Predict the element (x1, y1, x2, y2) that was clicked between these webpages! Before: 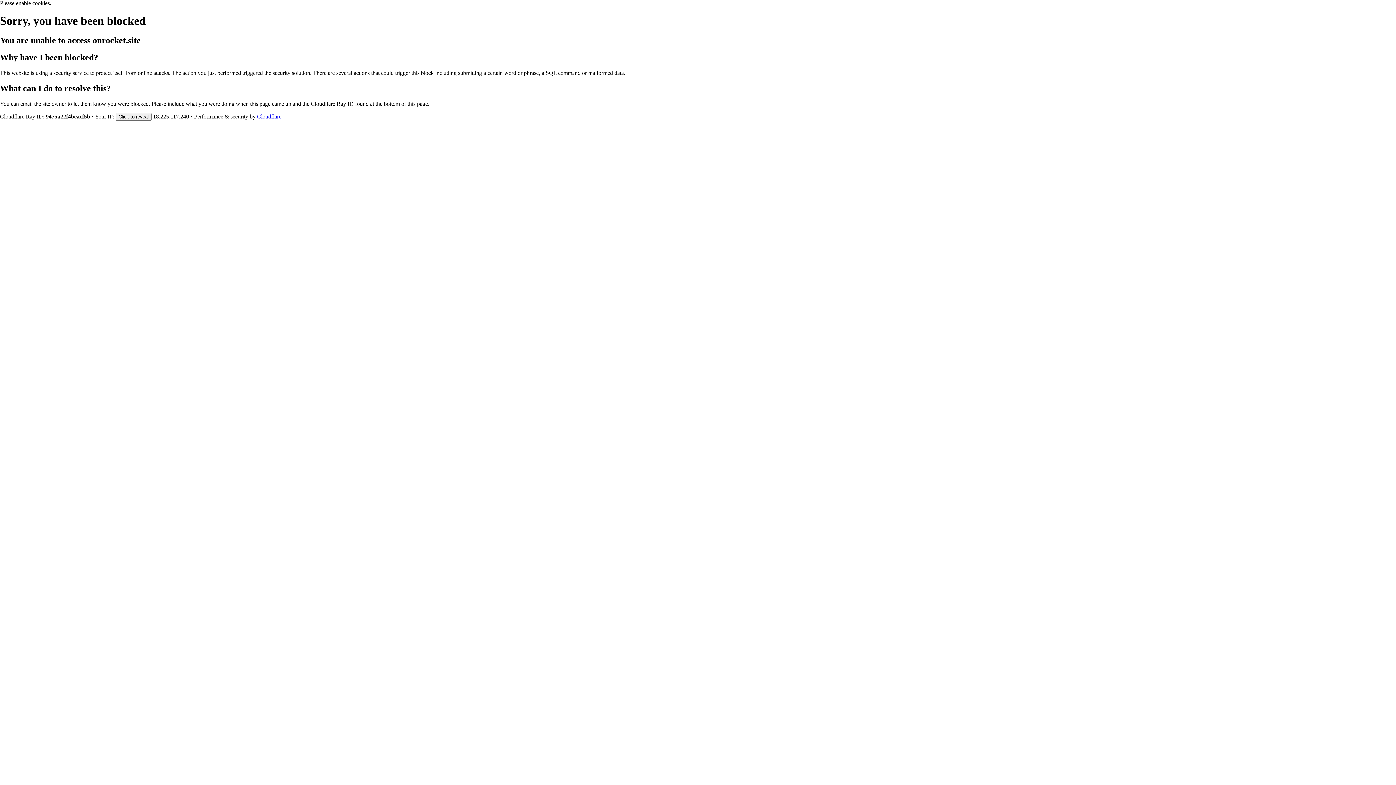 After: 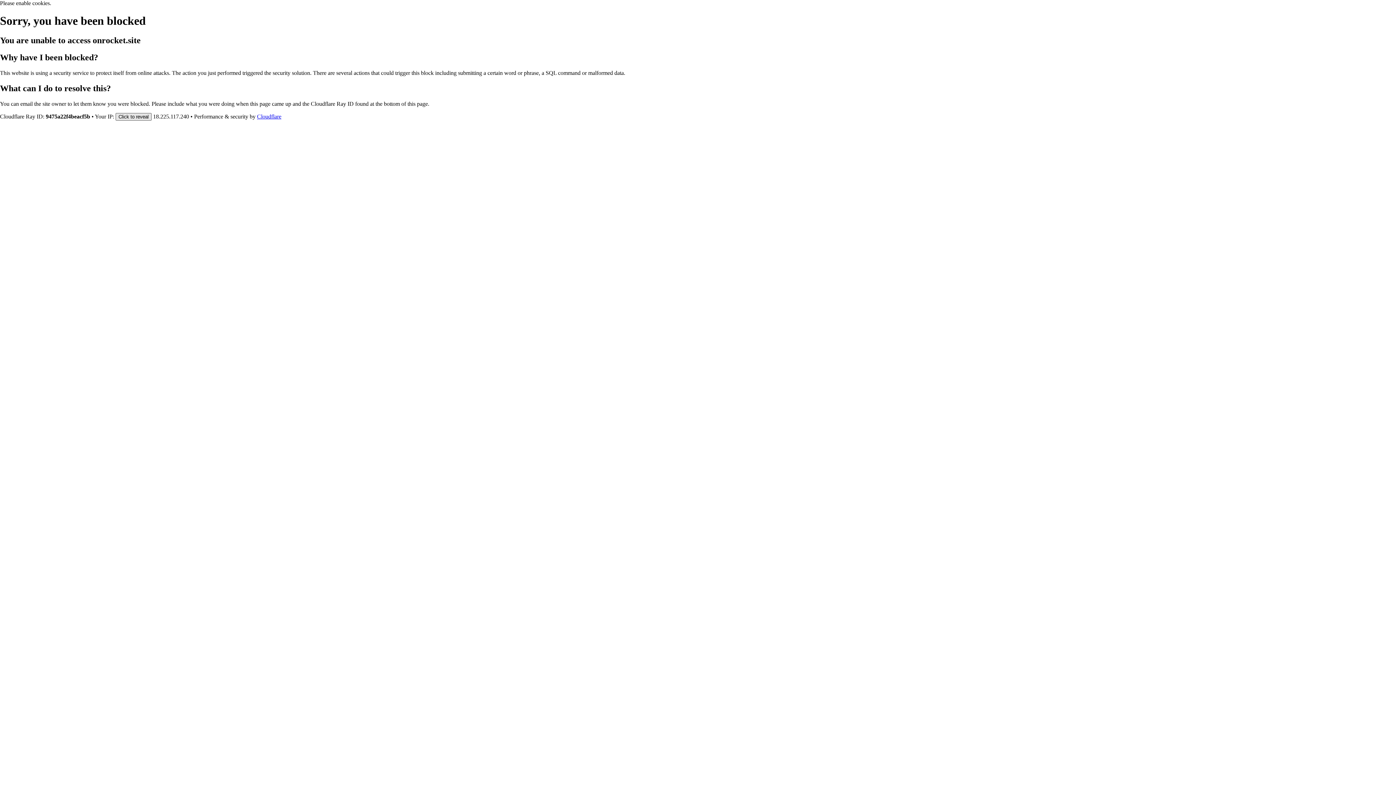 Action: bbox: (115, 112, 151, 120) label: Click to reveal